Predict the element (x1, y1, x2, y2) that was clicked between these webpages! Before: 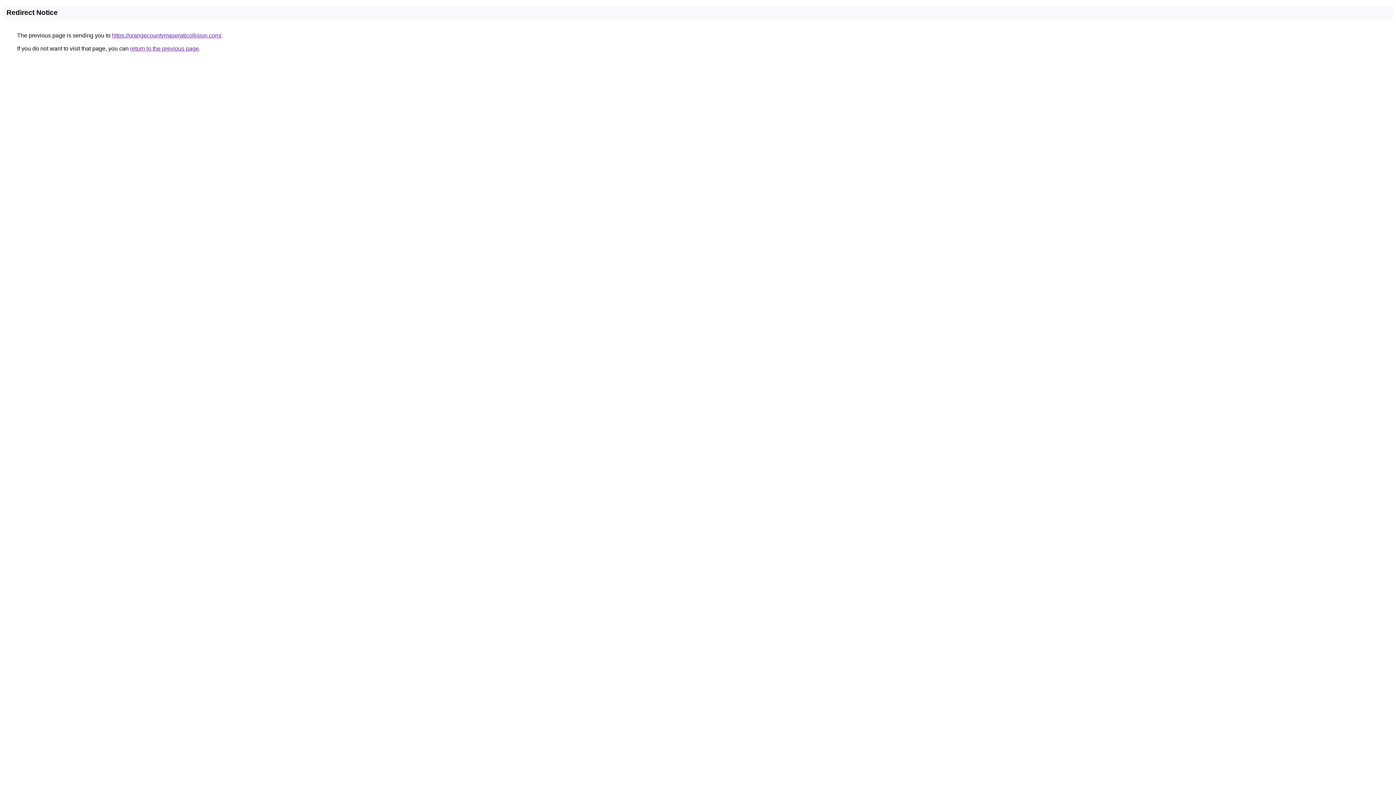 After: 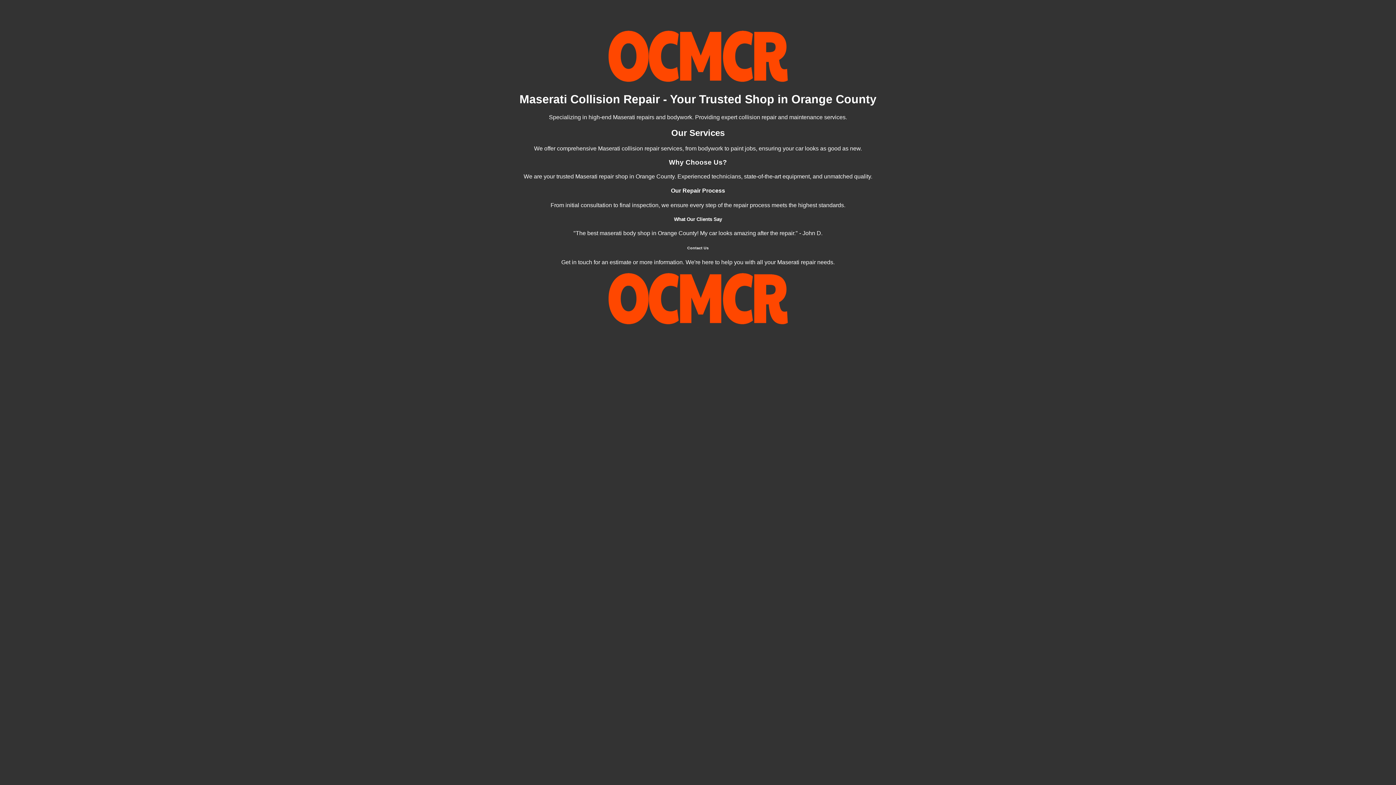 Action: bbox: (112, 32, 221, 38) label: https://orangecountymaseraticollision.com/